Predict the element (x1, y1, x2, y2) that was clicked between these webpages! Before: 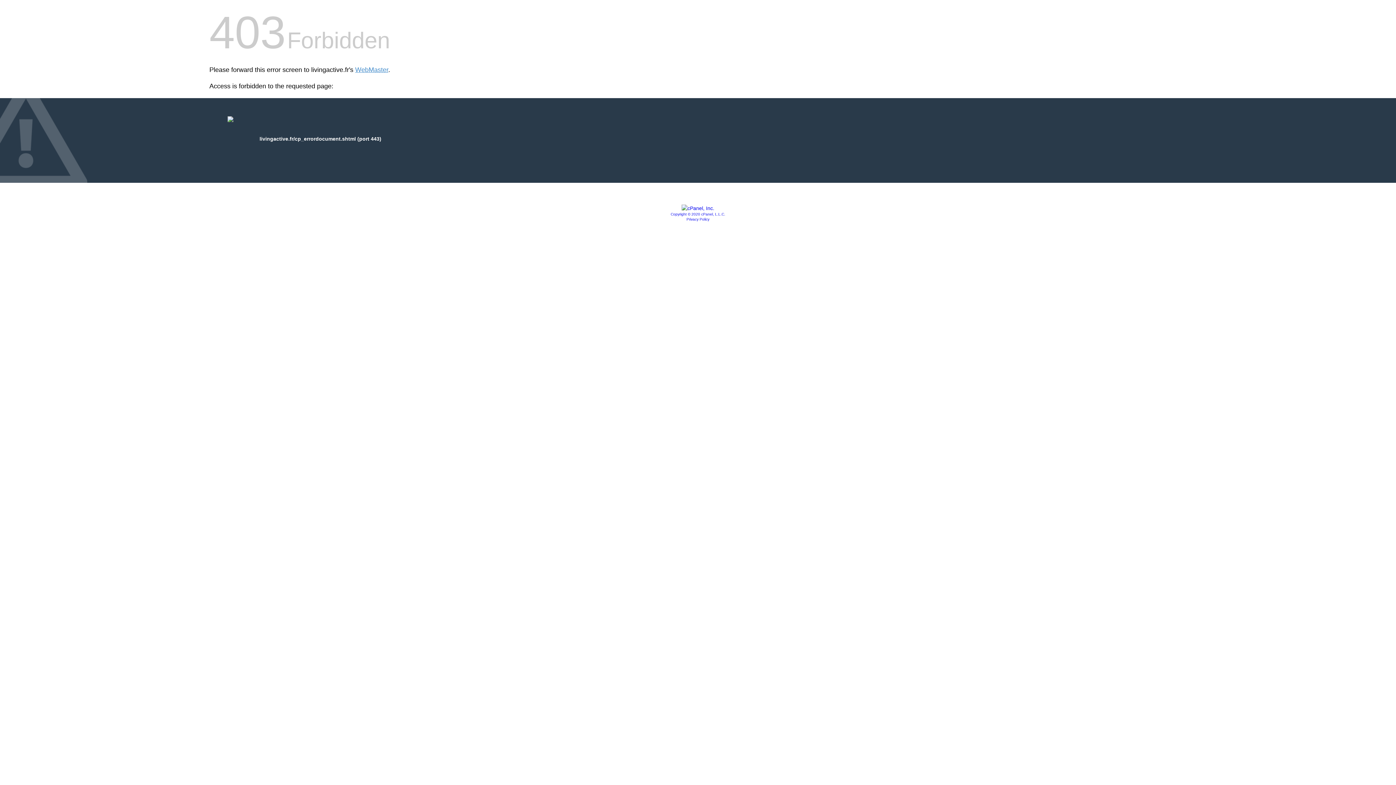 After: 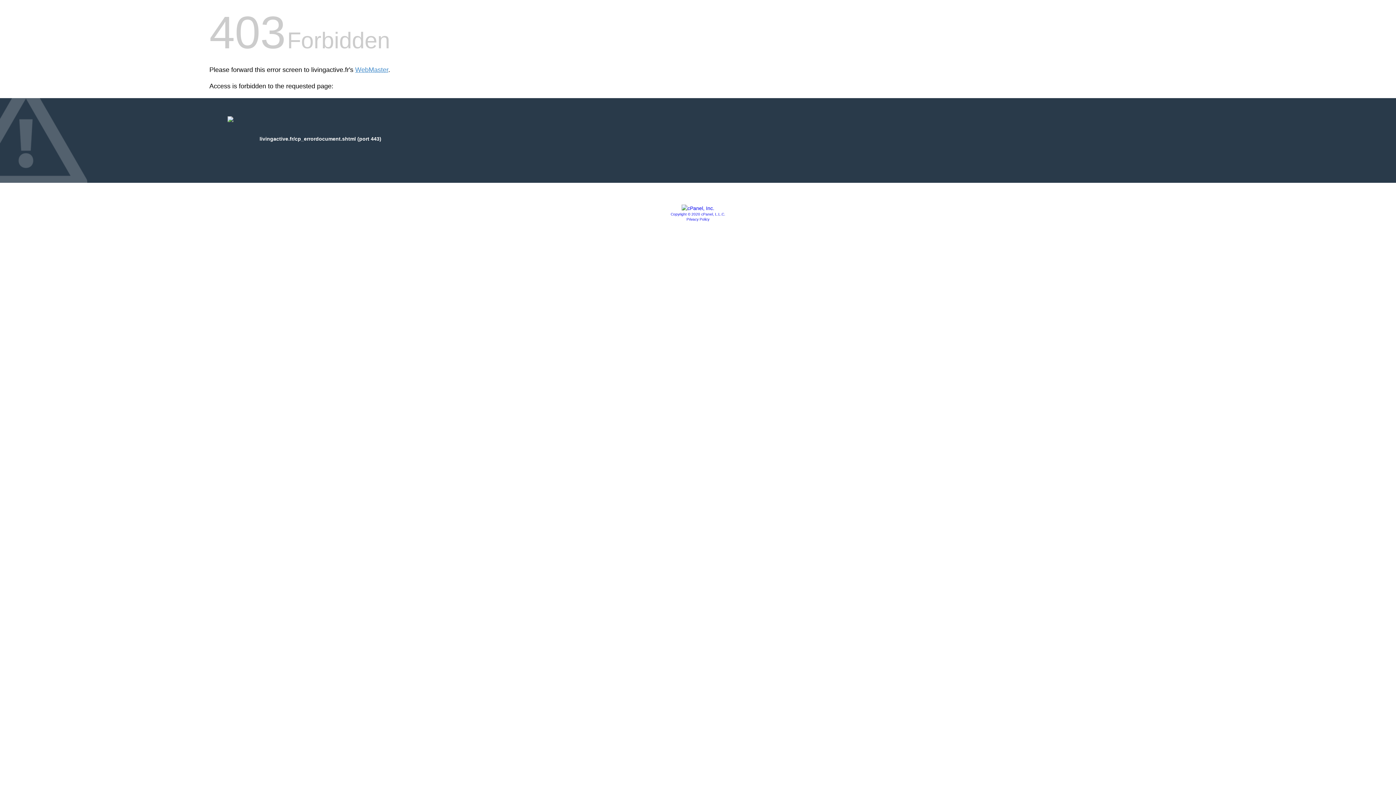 Action: label: Copyright © 2020 cPanel, L.L.C. bbox: (670, 212, 725, 216)